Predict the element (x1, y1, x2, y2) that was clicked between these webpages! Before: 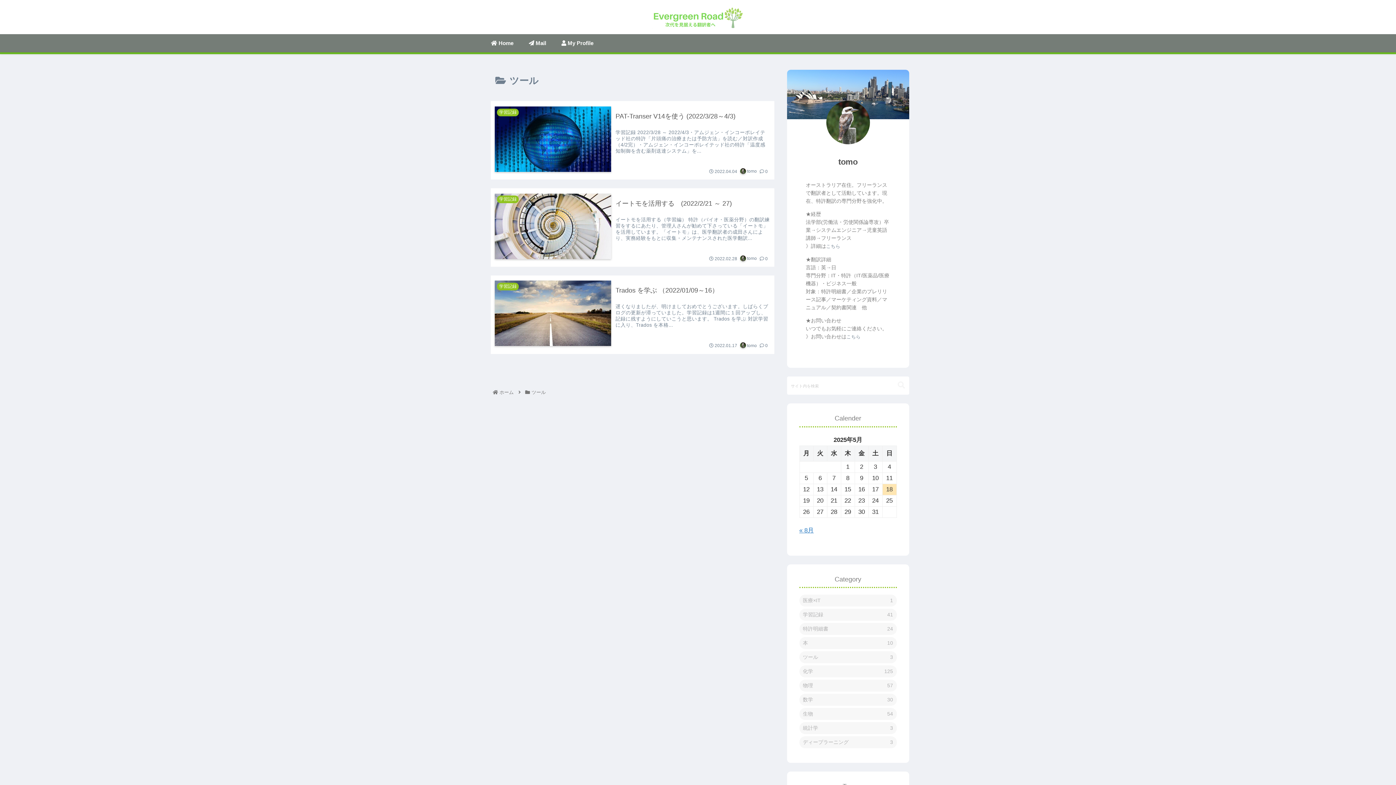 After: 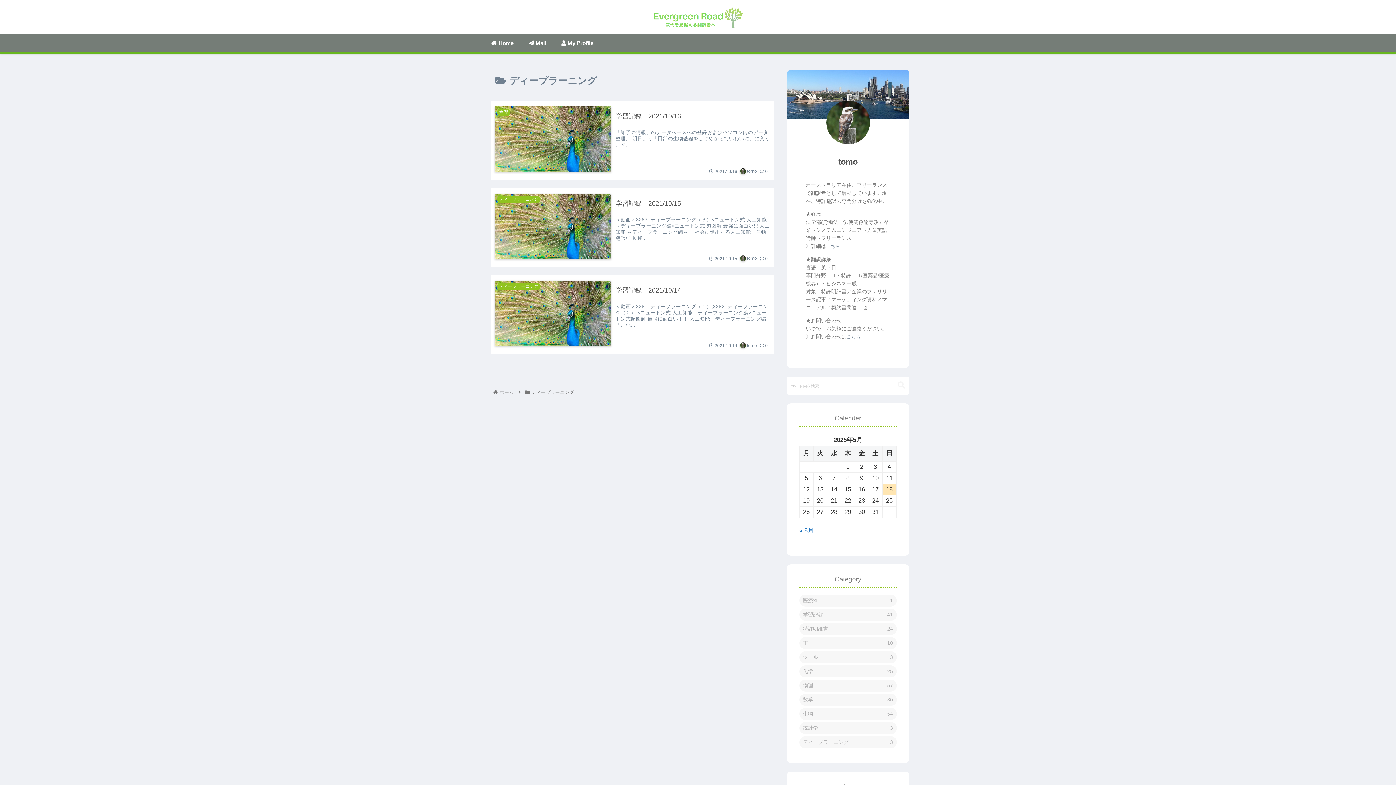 Action: bbox: (799, 736, 896, 748) label: ディープラーニング
3